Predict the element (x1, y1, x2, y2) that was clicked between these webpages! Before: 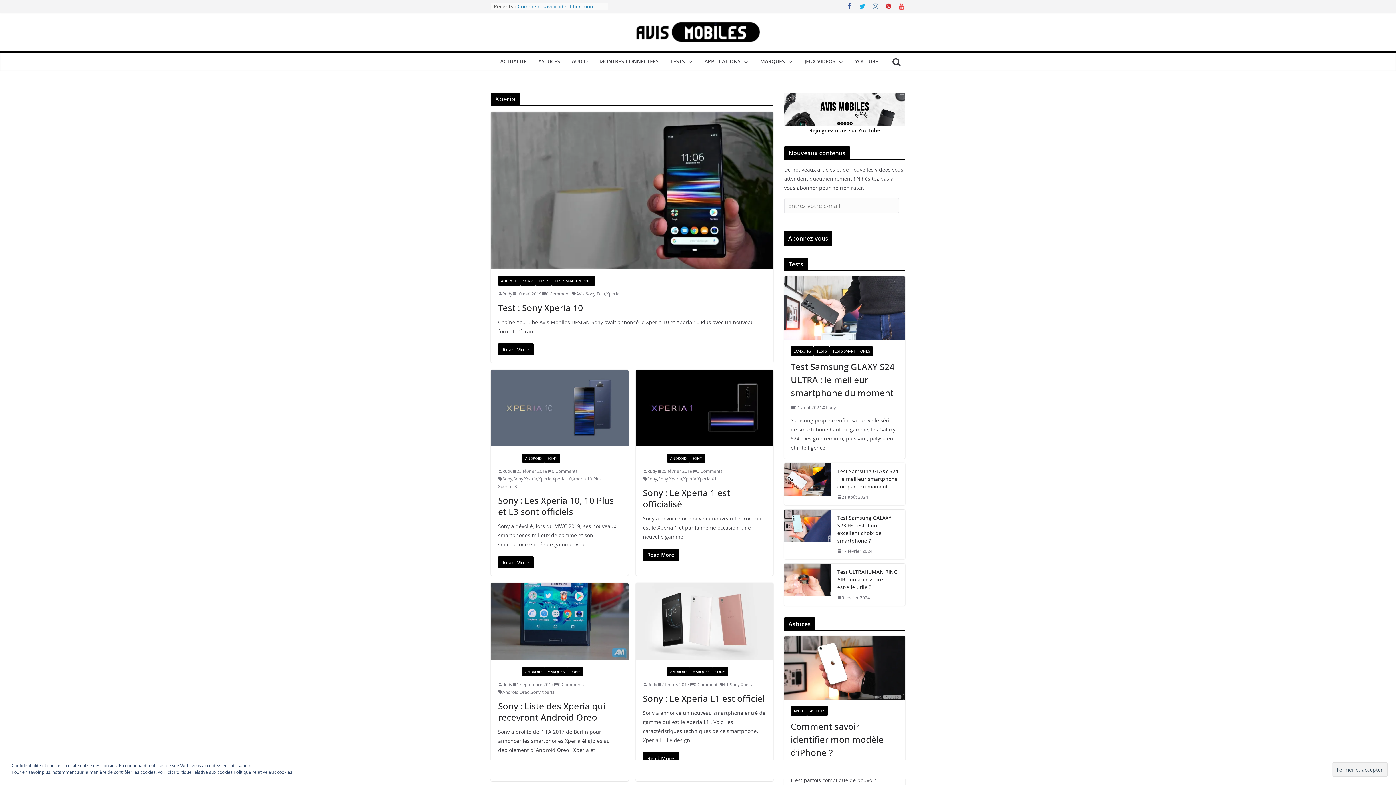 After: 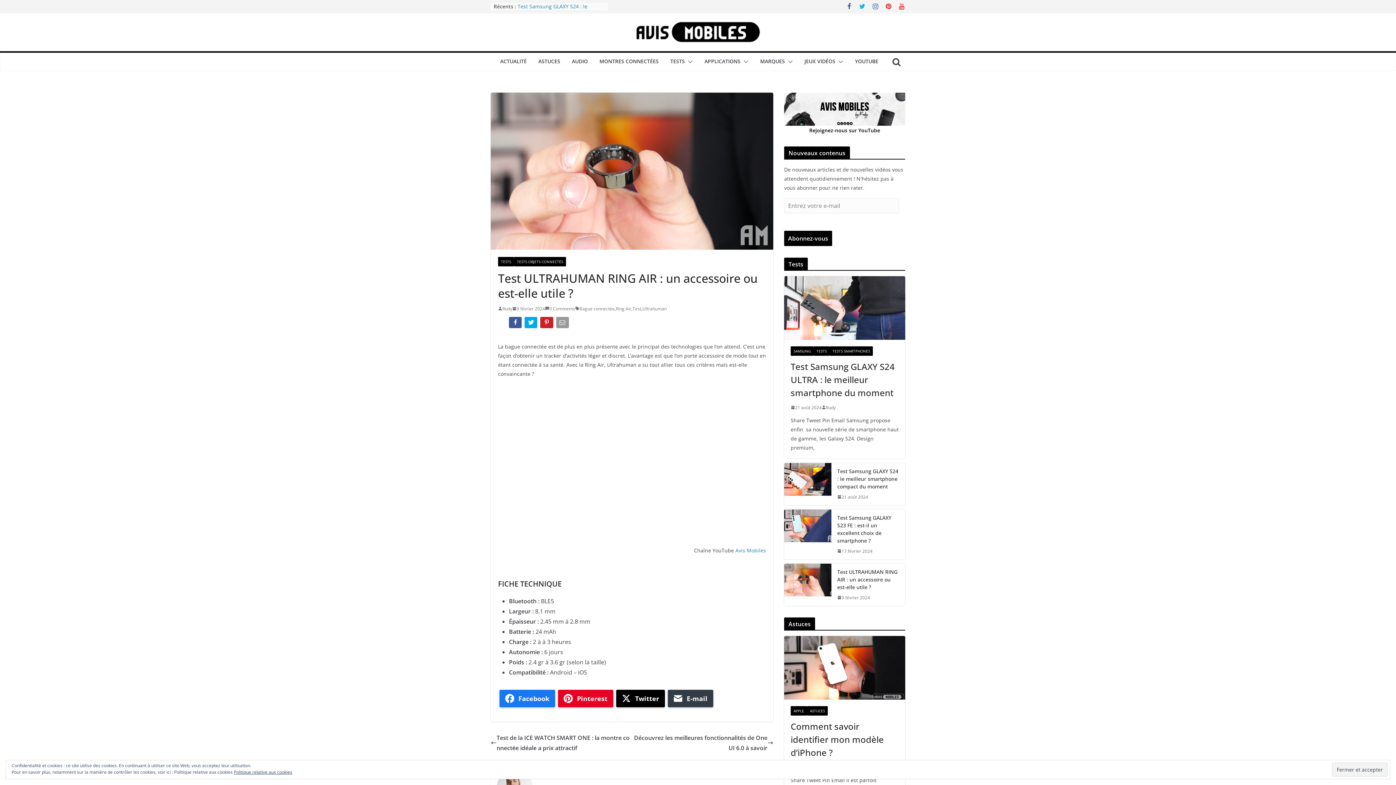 Action: label: 9 février 2024 bbox: (837, 594, 870, 601)